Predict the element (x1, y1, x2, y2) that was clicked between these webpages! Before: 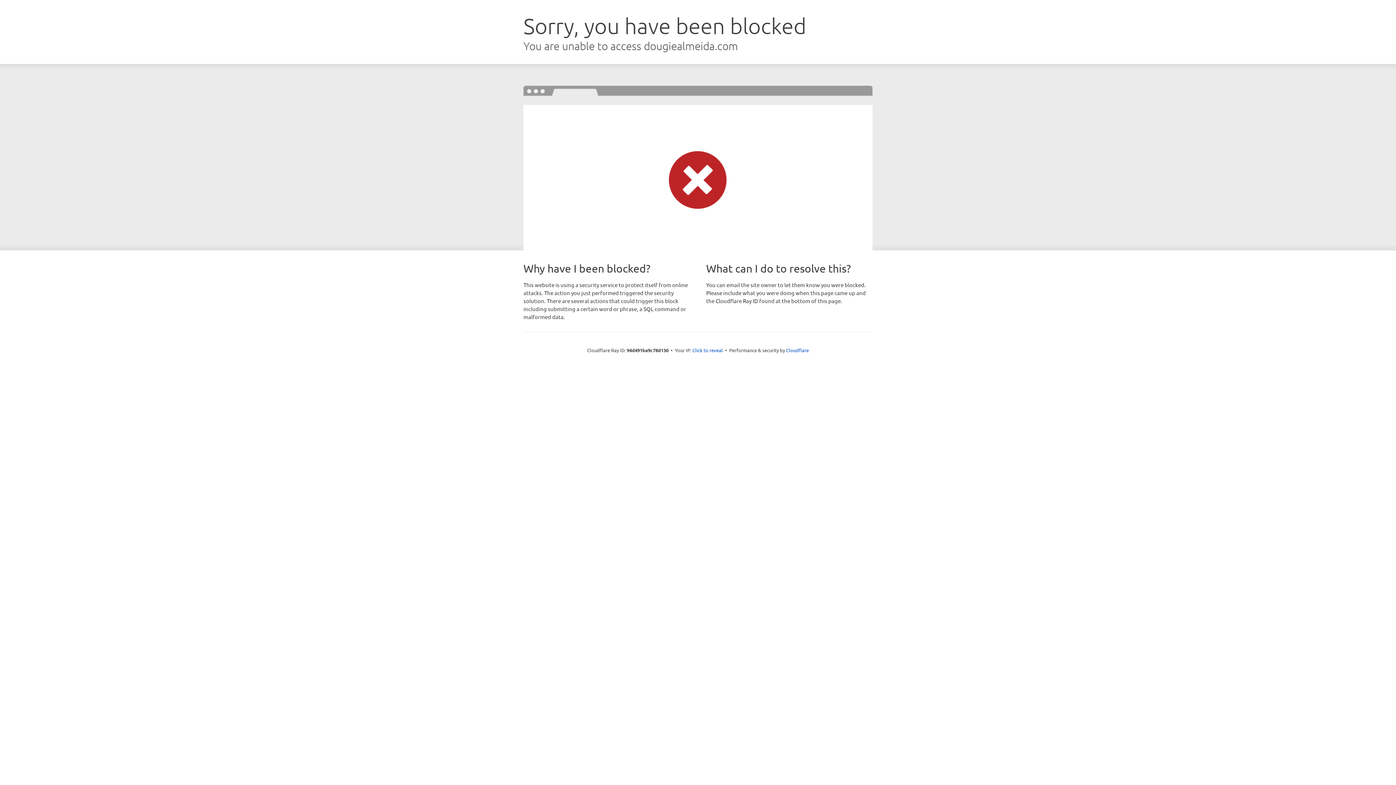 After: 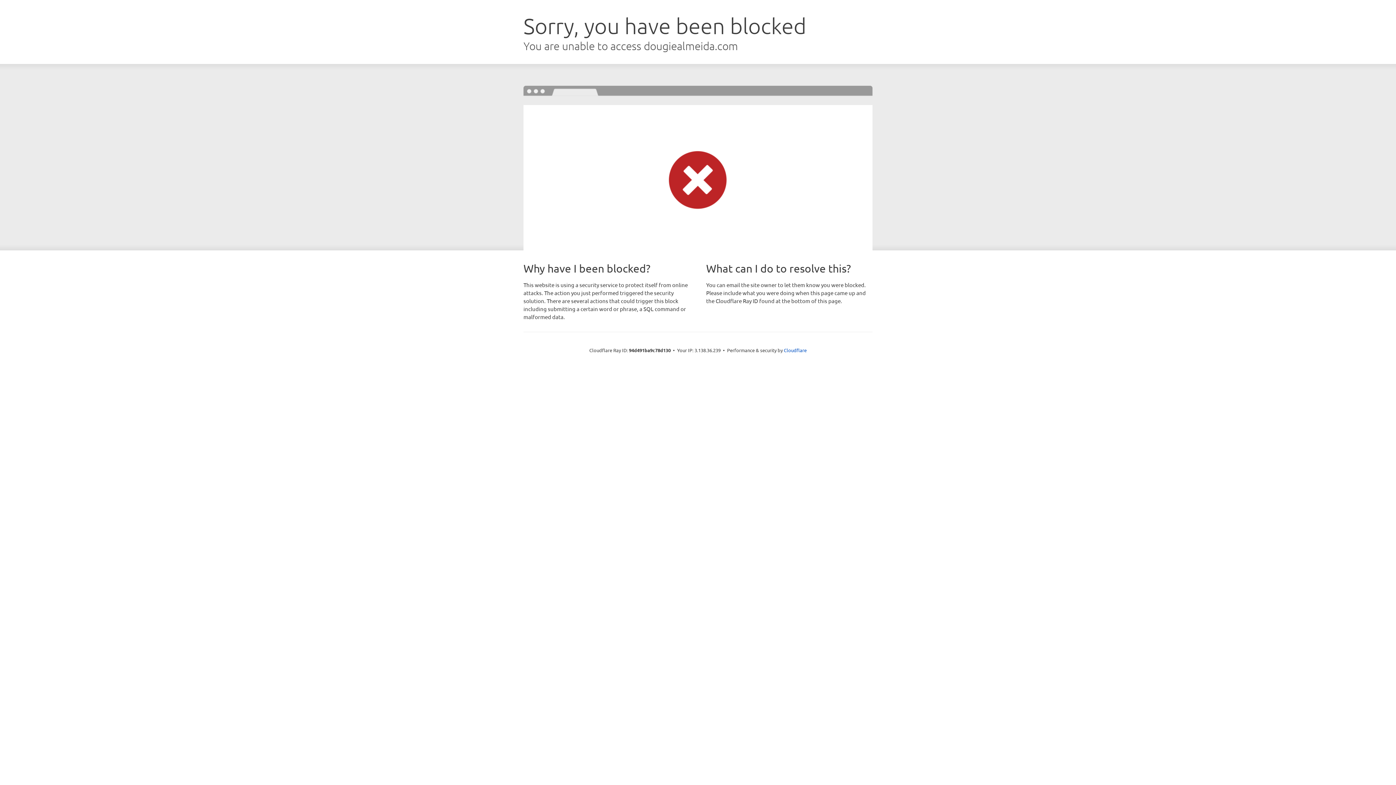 Action: label: Click to reveal bbox: (692, 346, 723, 353)